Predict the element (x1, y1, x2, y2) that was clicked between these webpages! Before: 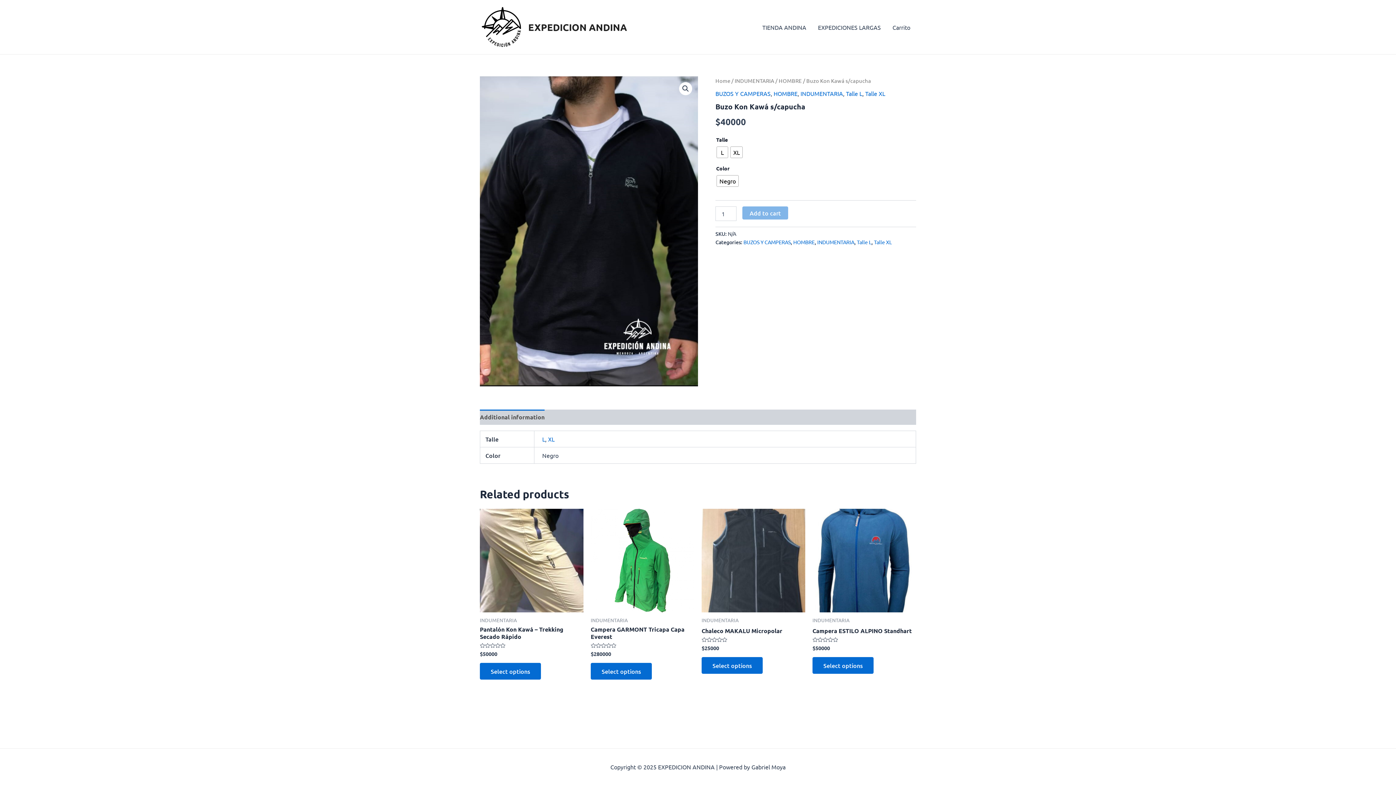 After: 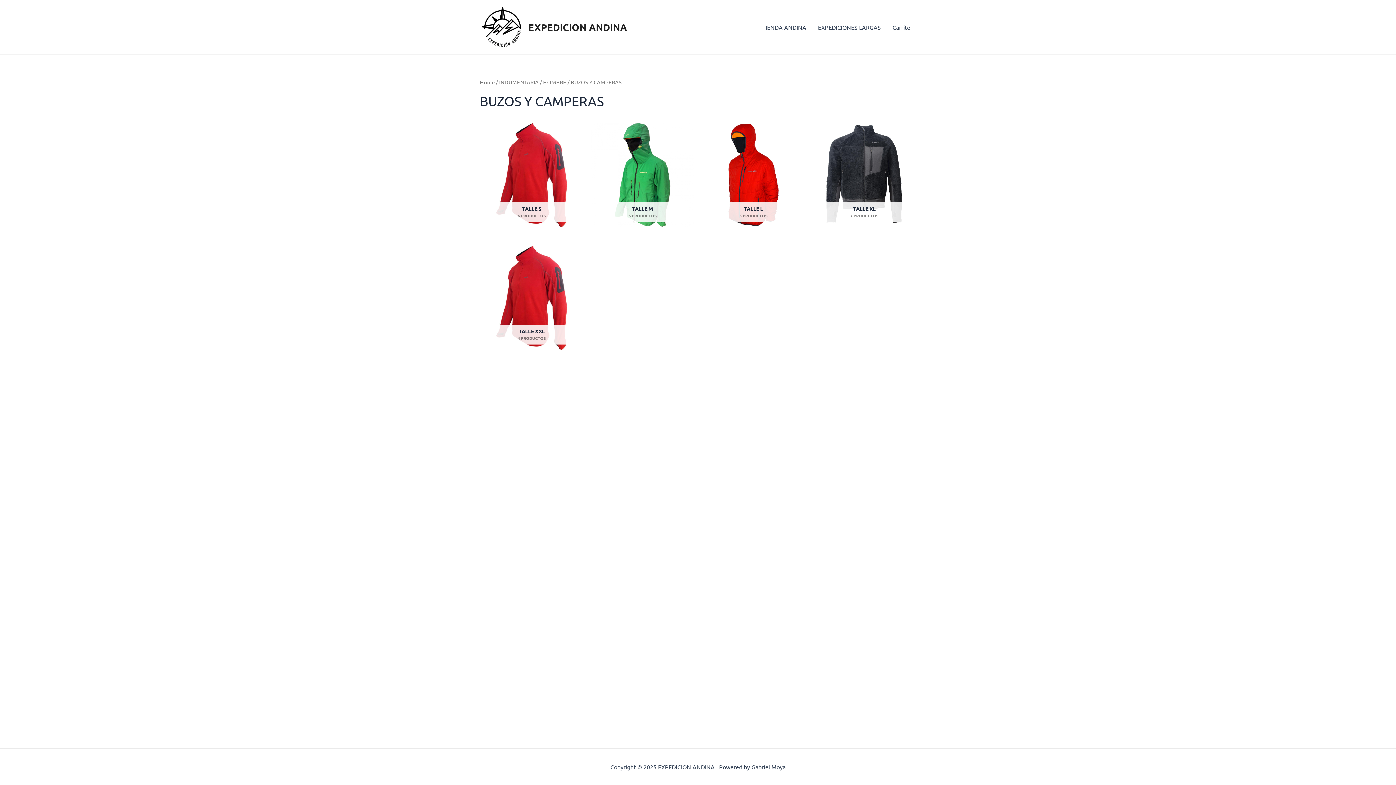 Action: bbox: (743, 238, 790, 245) label: BUZOS Y CAMPERAS